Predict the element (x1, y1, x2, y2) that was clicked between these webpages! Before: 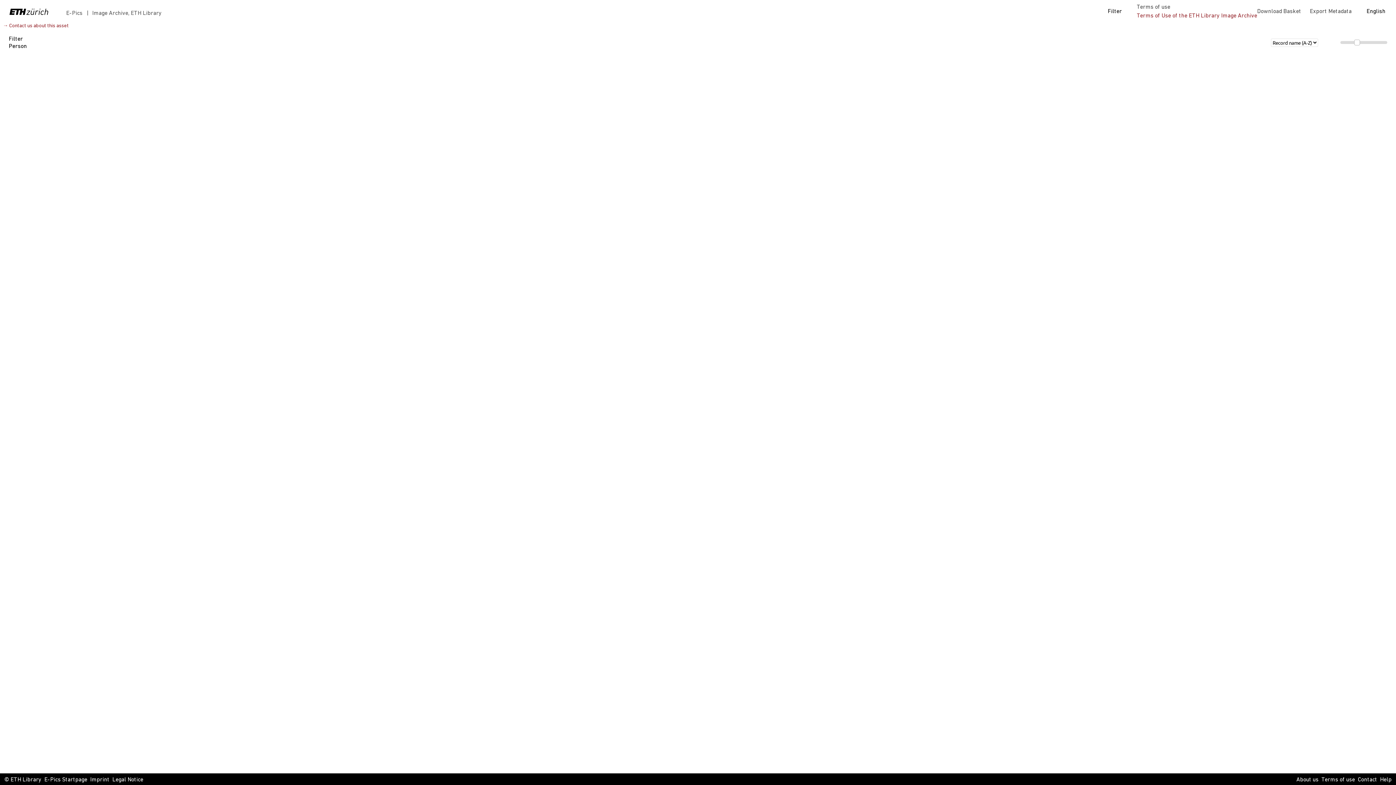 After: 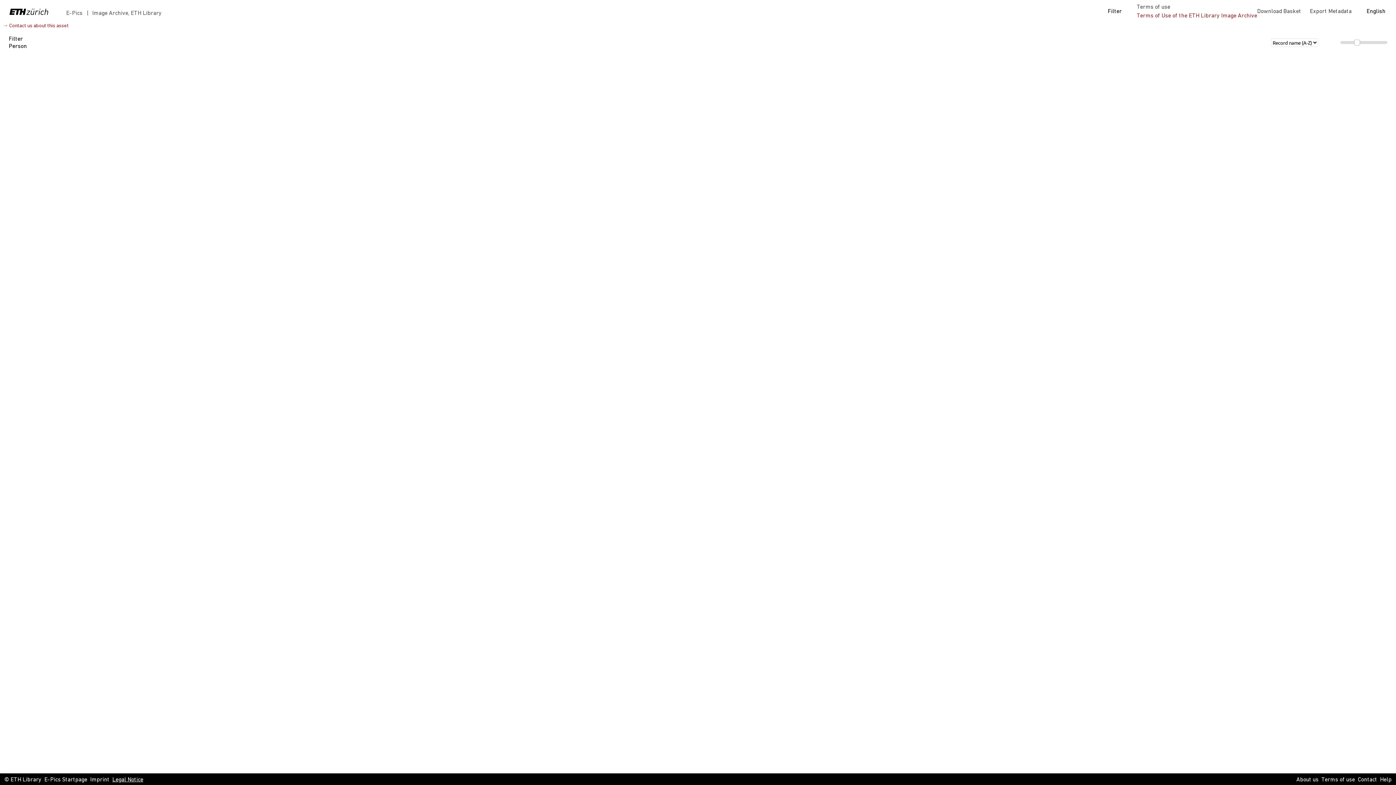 Action: bbox: (112, 776, 143, 784) label: Legal Notice